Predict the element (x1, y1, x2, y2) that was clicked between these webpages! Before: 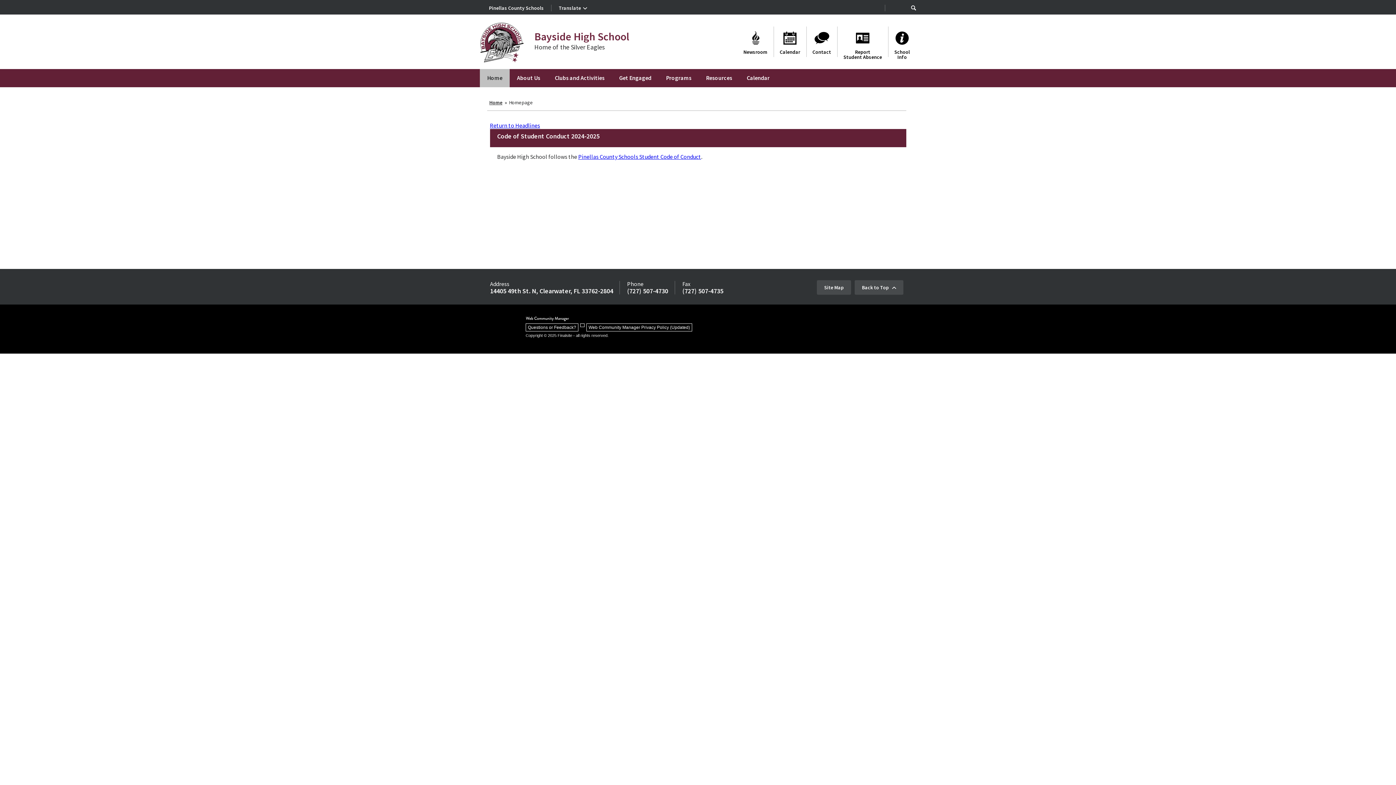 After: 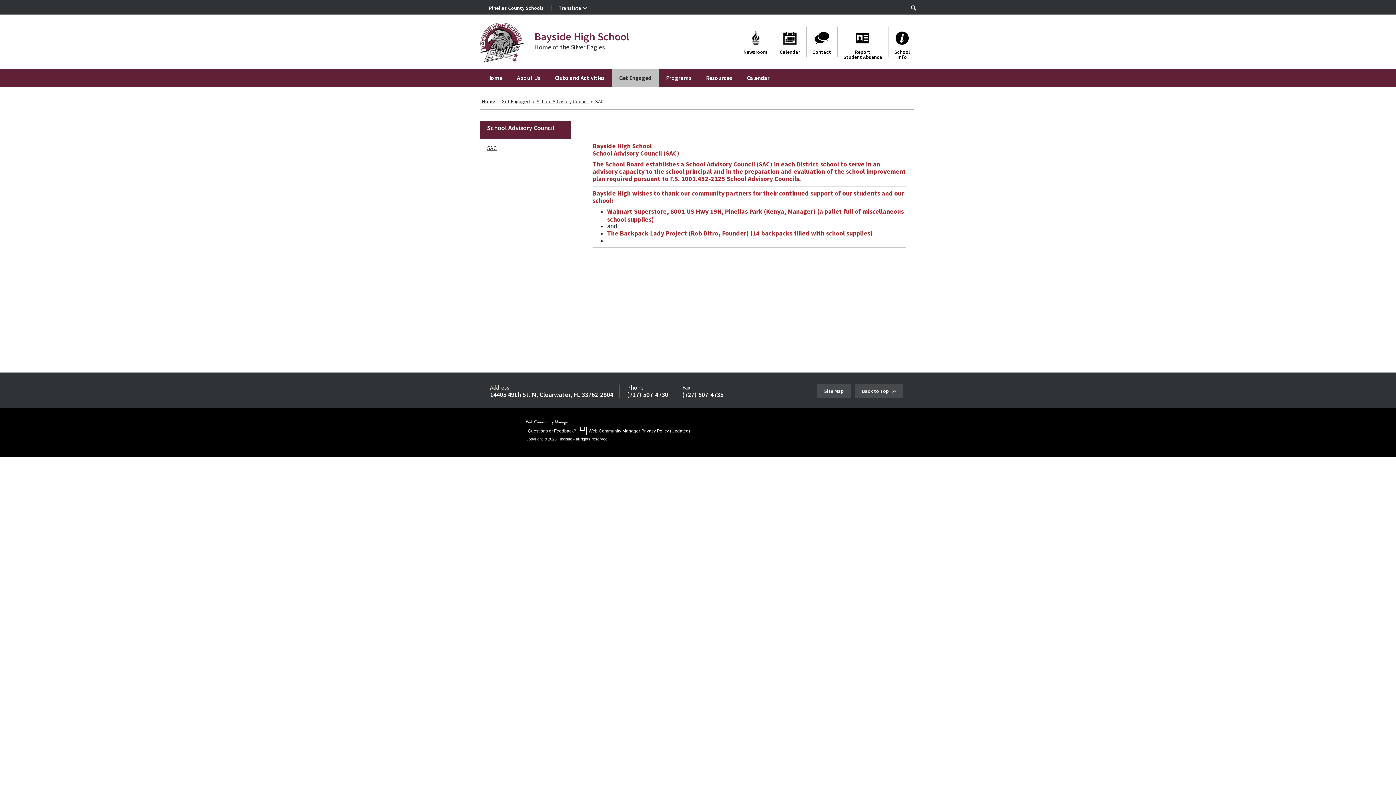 Action: label: Get Engaged bbox: (612, 69, 658, 87)